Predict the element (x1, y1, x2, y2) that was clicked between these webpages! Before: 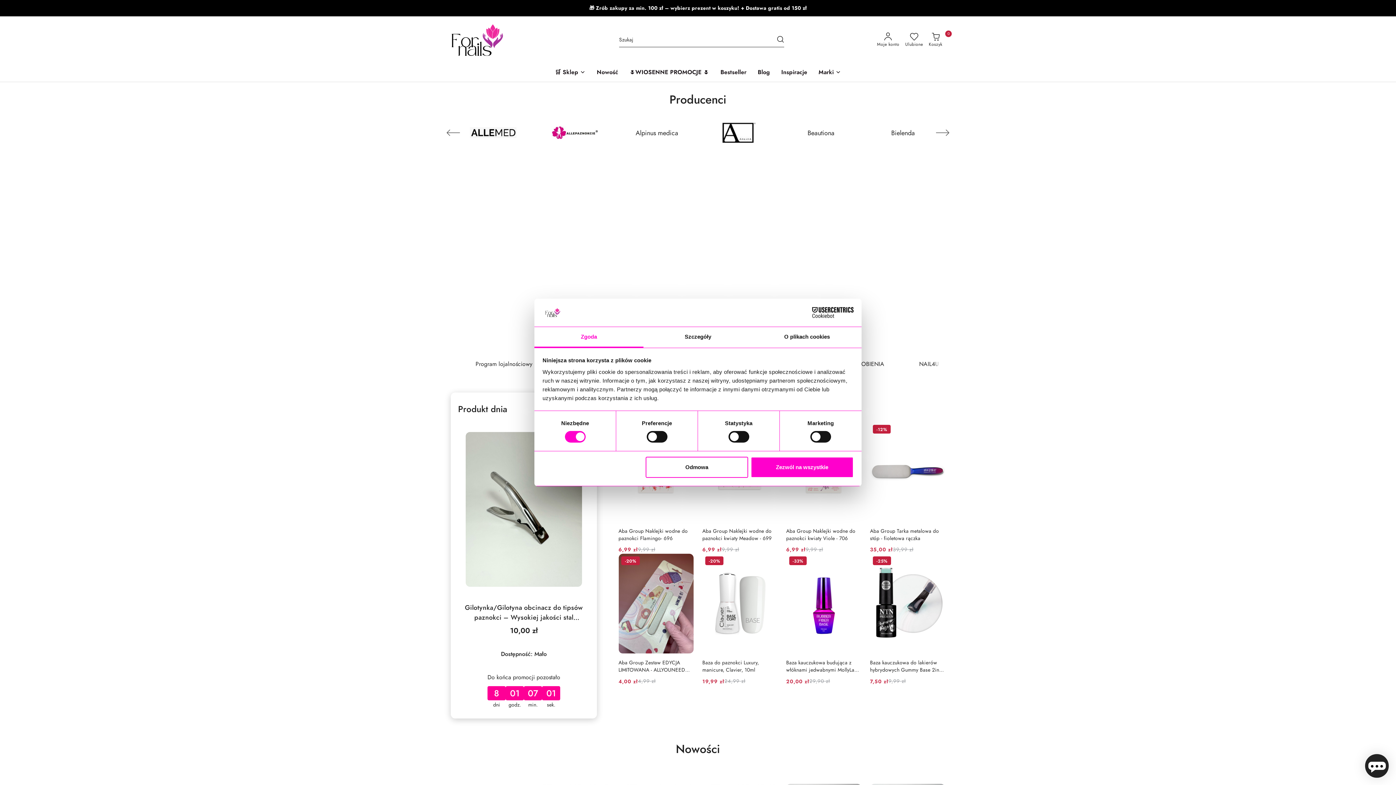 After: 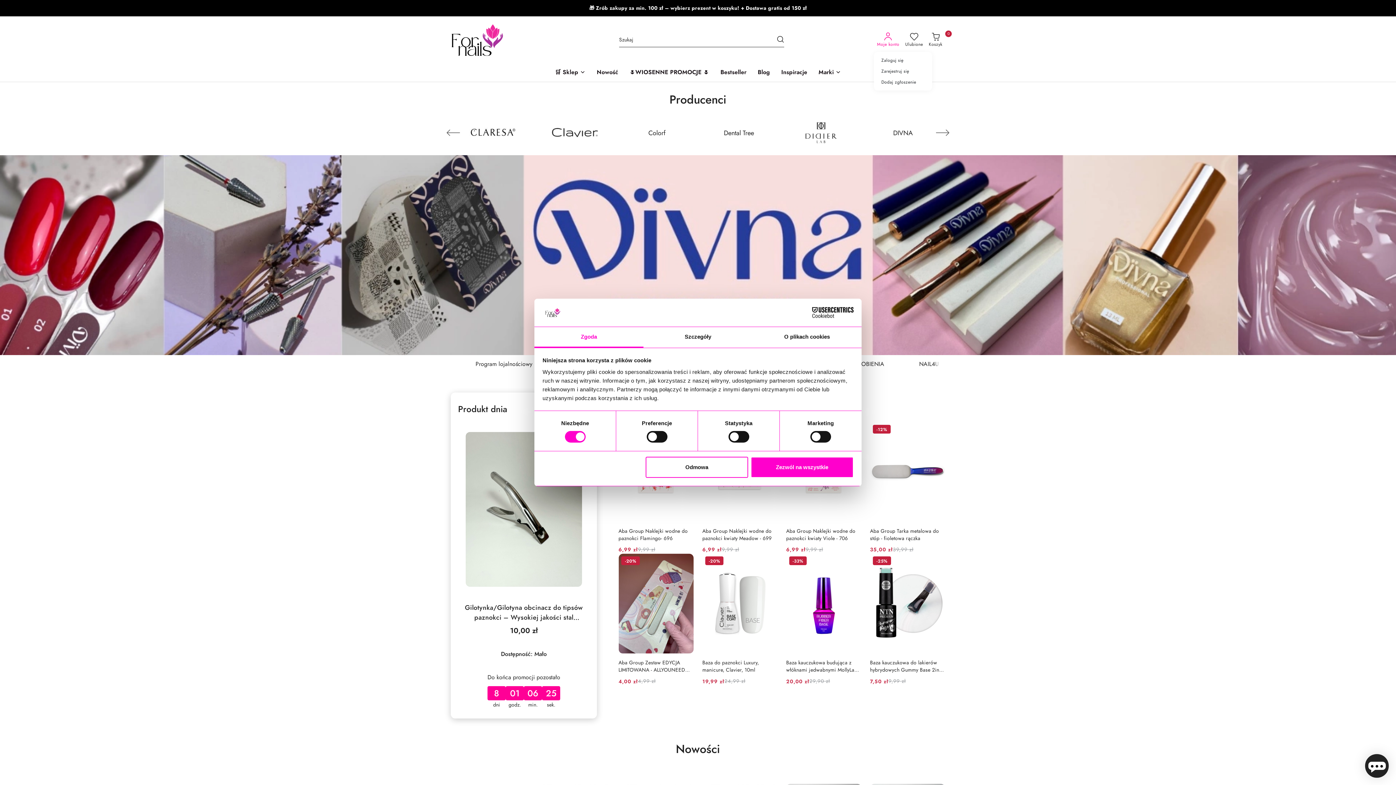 Action: bbox: (875, 28, 902, 52) label: Moje konto